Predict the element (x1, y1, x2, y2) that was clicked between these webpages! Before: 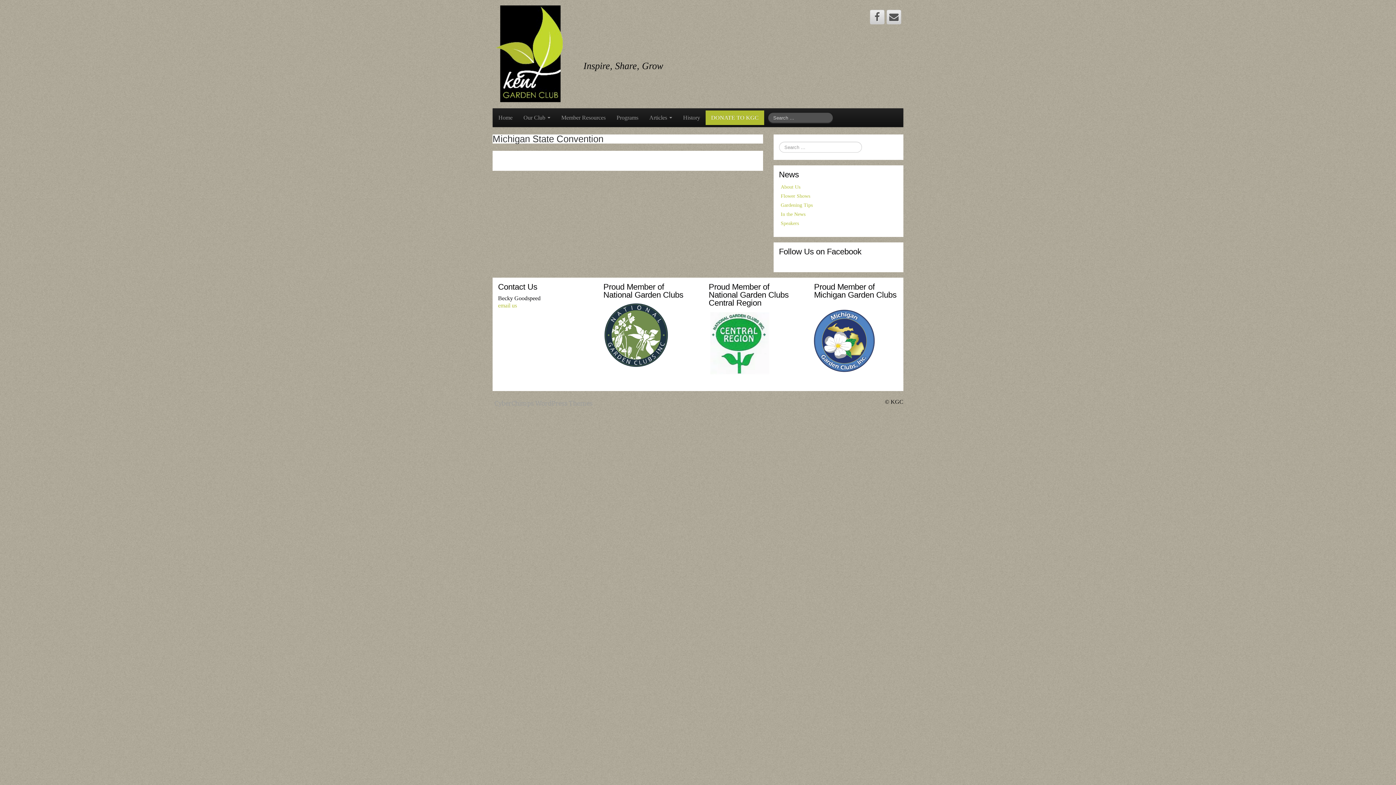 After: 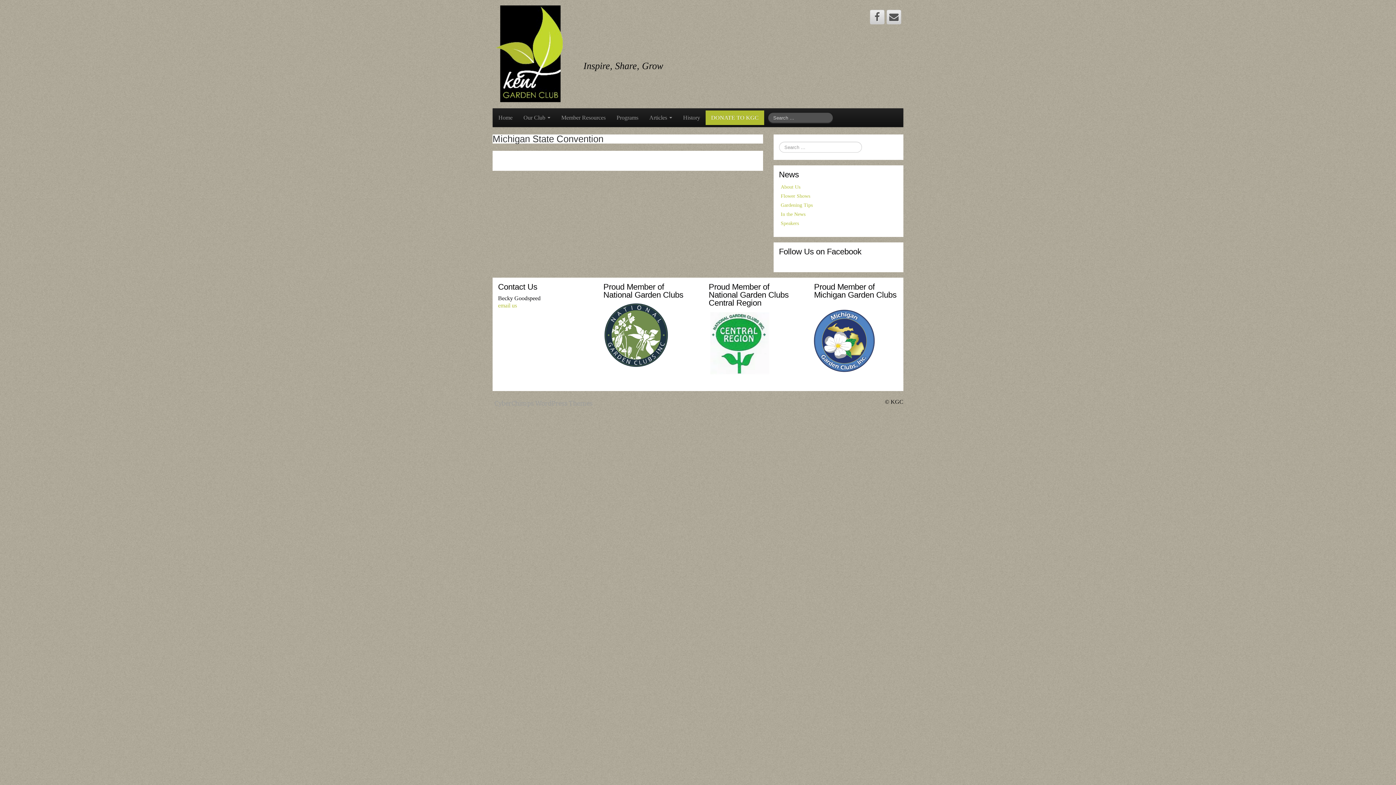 Action: bbox: (708, 339, 770, 345)